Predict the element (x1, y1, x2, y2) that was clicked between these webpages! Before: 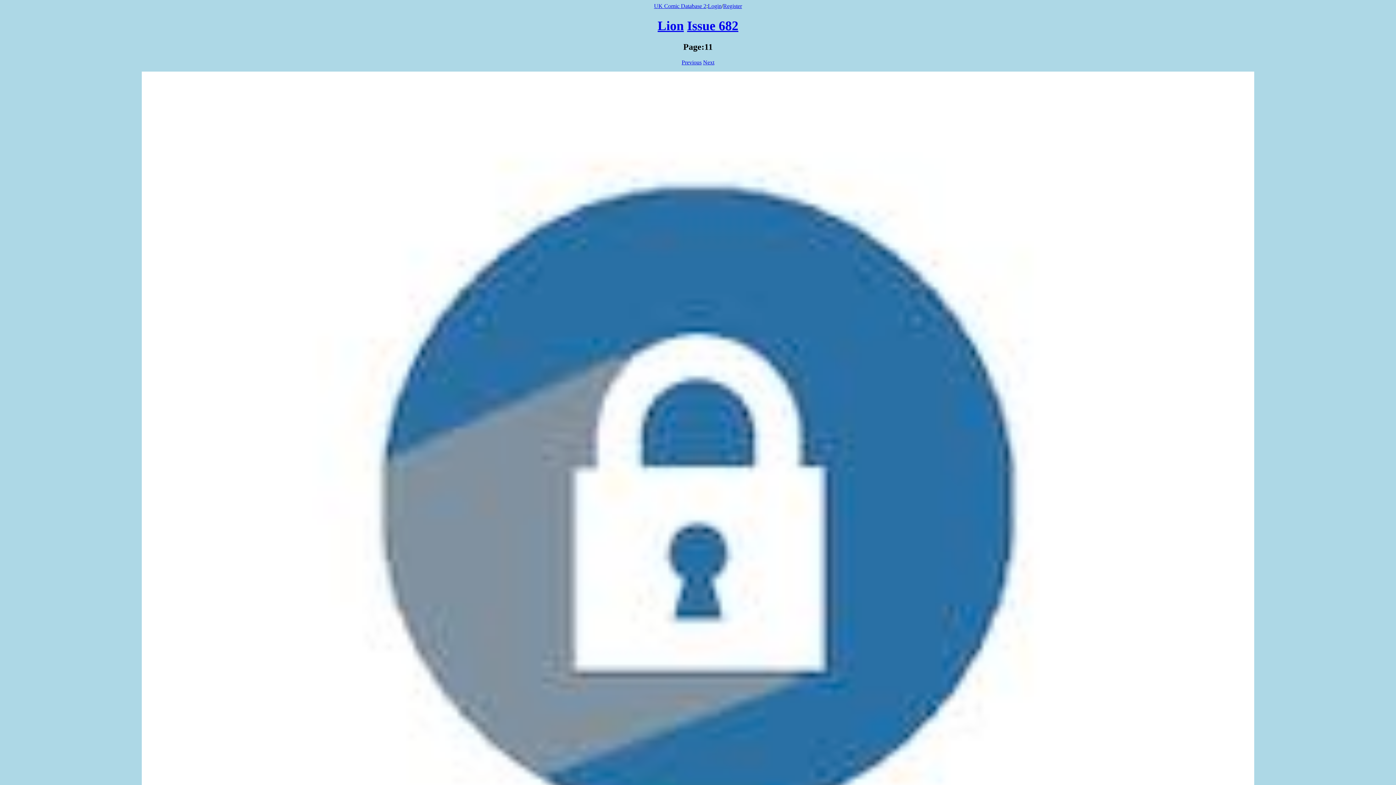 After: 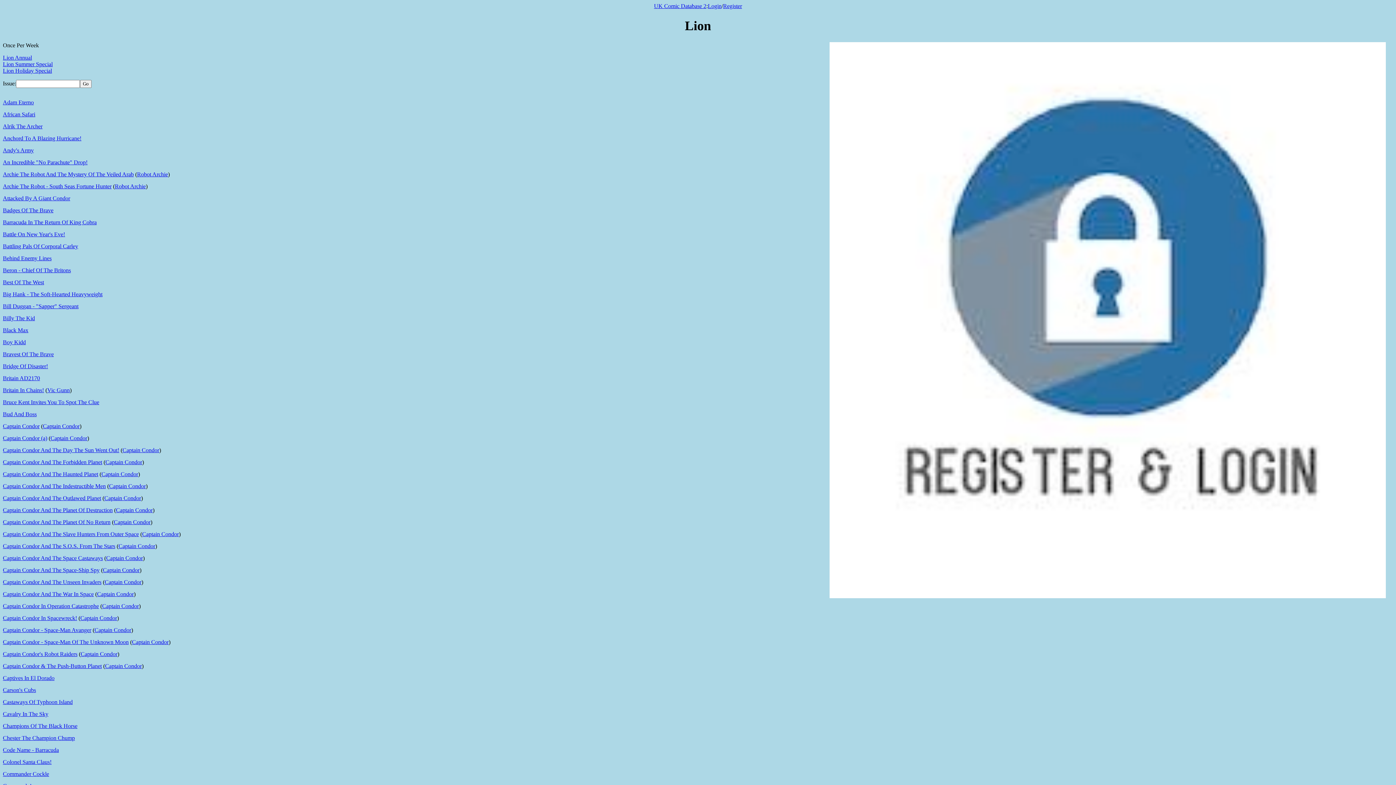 Action: bbox: (657, 18, 684, 33) label: Lion